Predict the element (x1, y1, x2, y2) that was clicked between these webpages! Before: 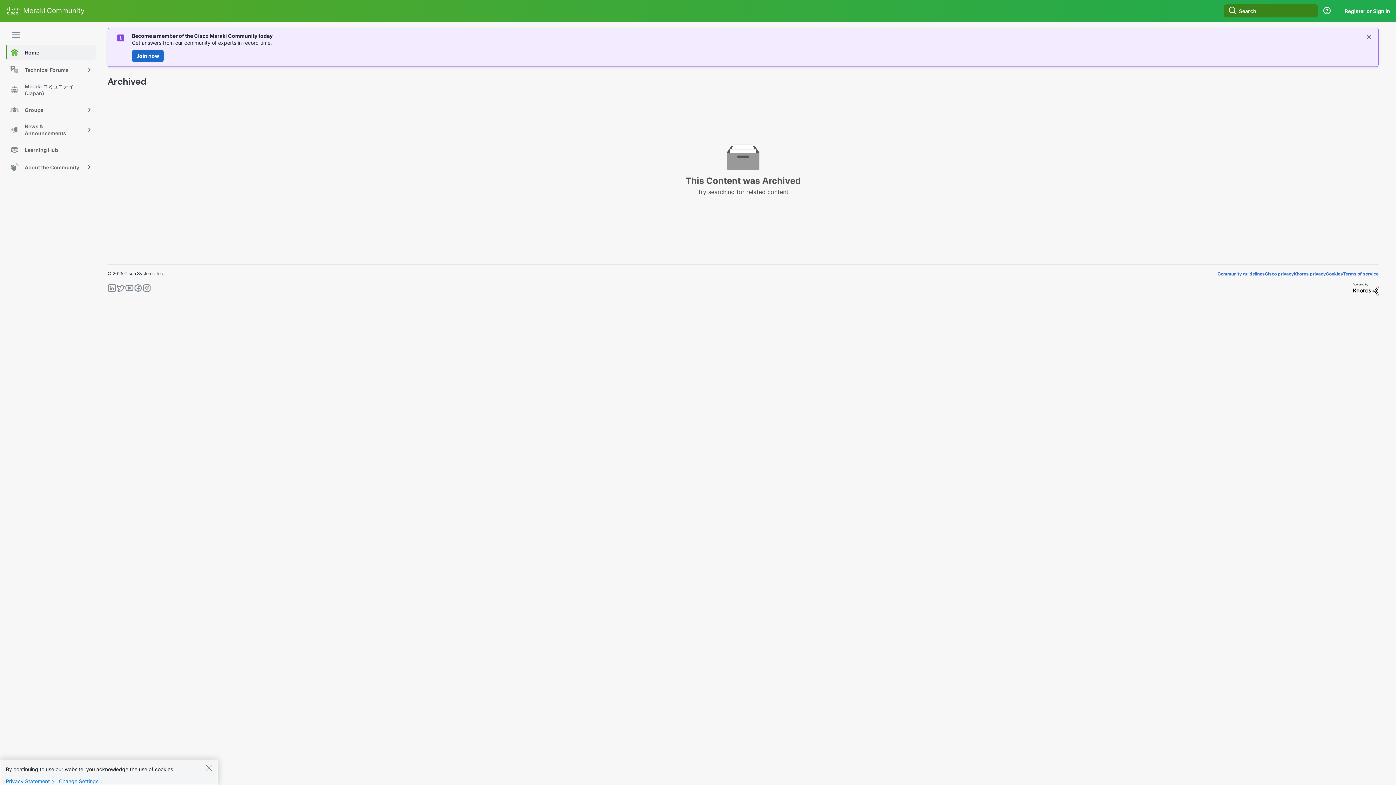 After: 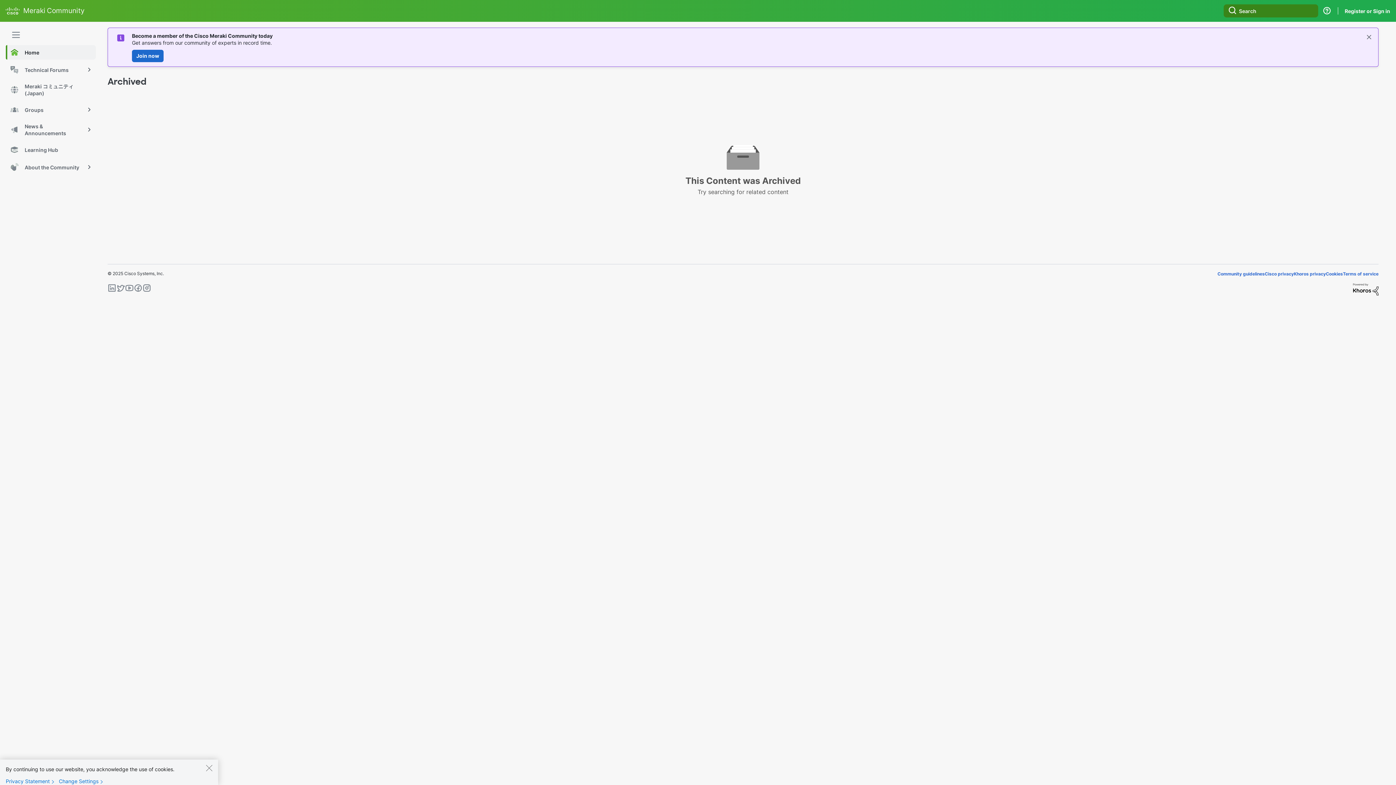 Action: bbox: (116, 283, 125, 295)